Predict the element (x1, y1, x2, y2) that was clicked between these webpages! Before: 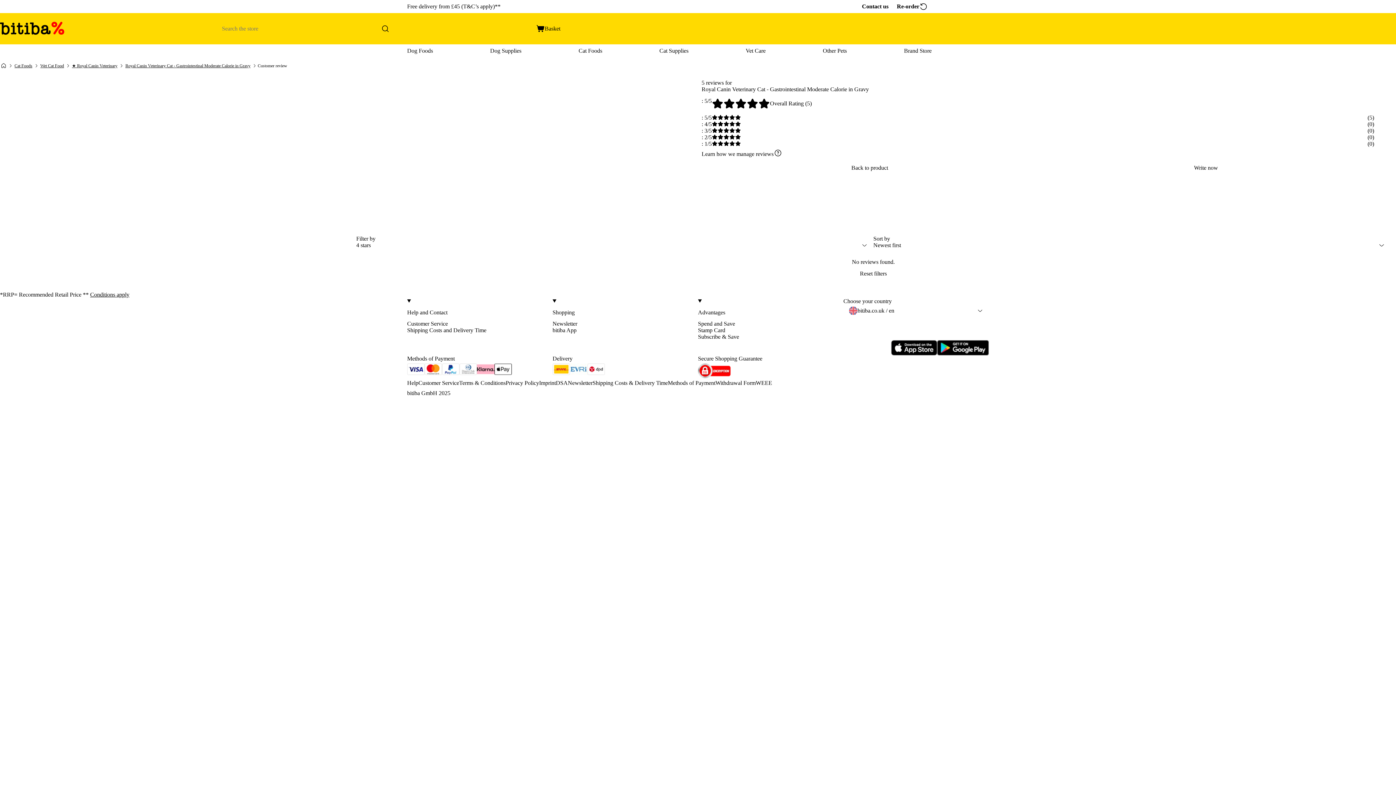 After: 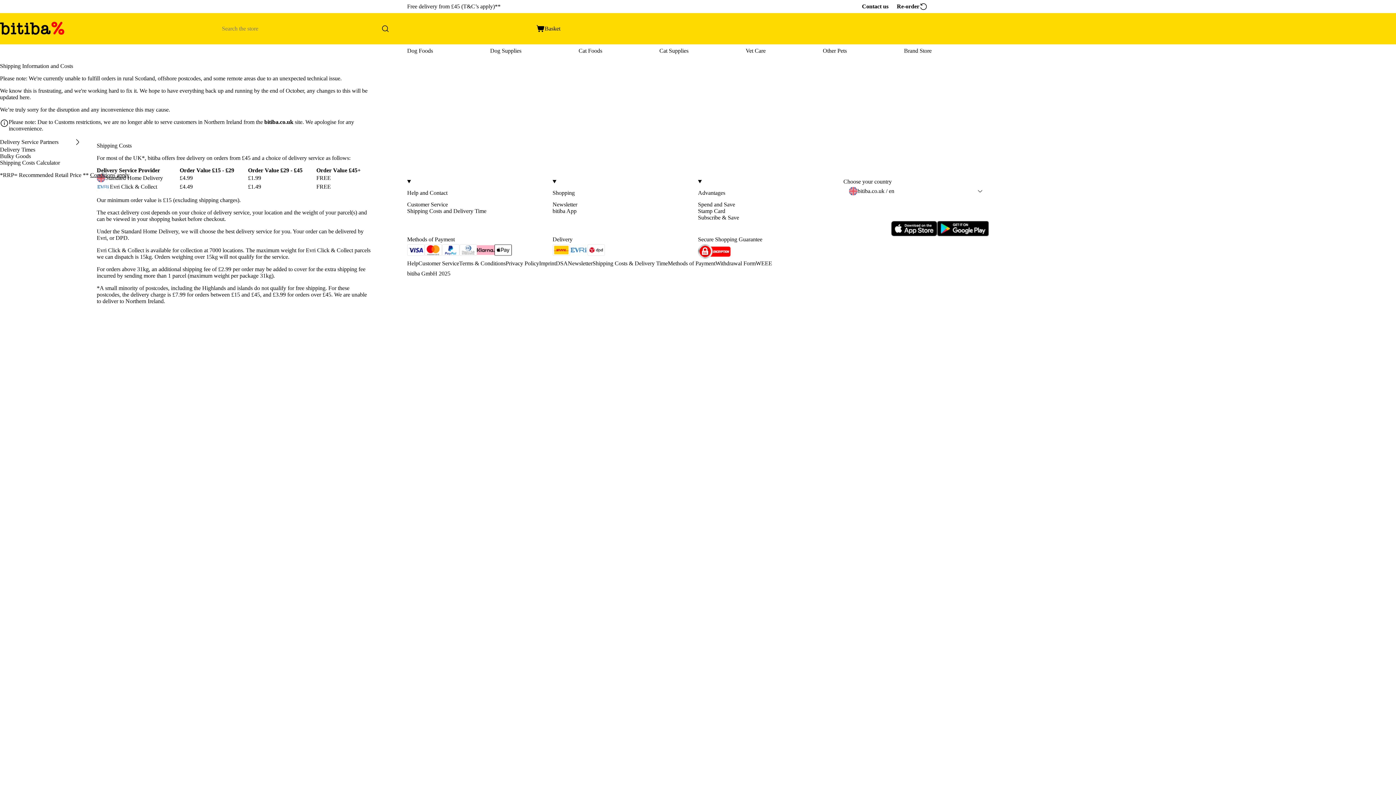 Action: bbox: (552, 363, 570, 376)